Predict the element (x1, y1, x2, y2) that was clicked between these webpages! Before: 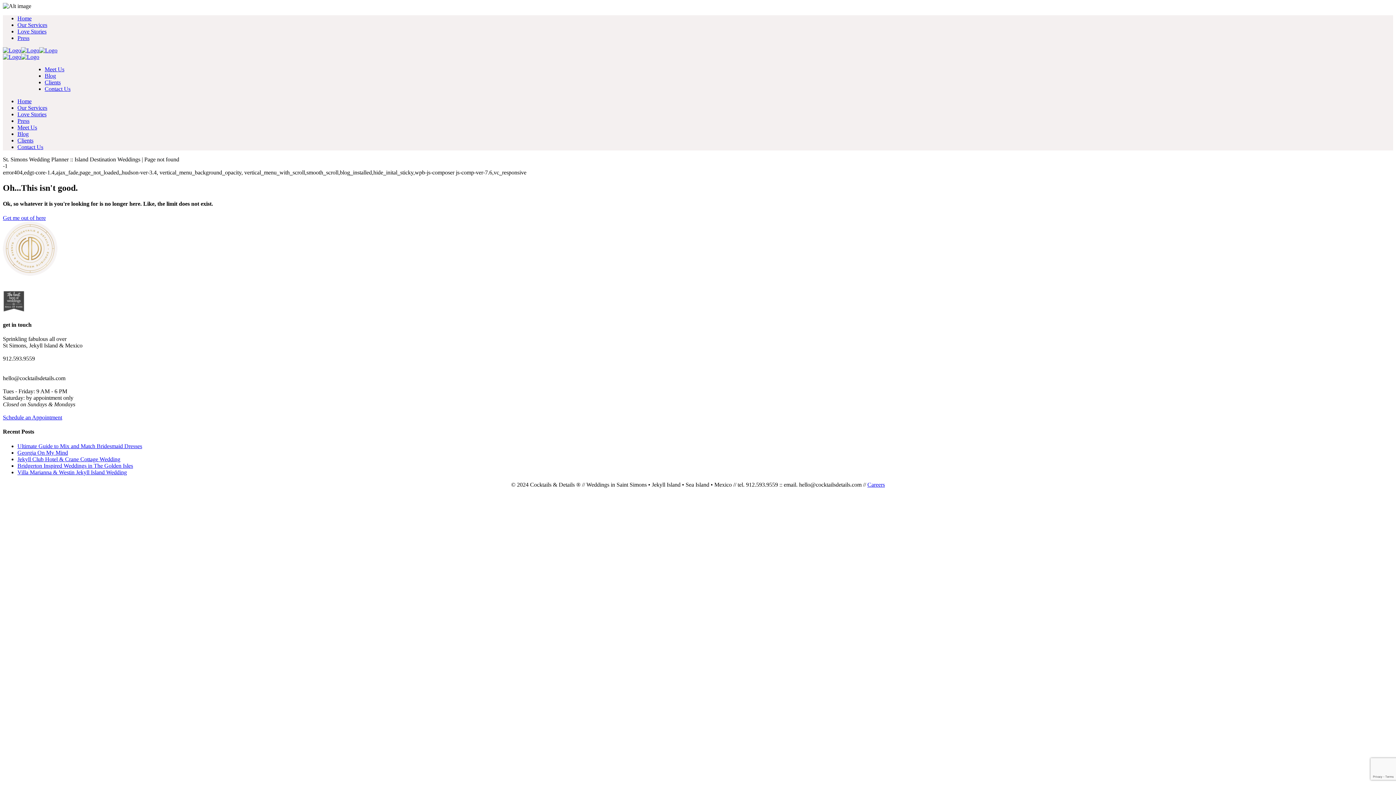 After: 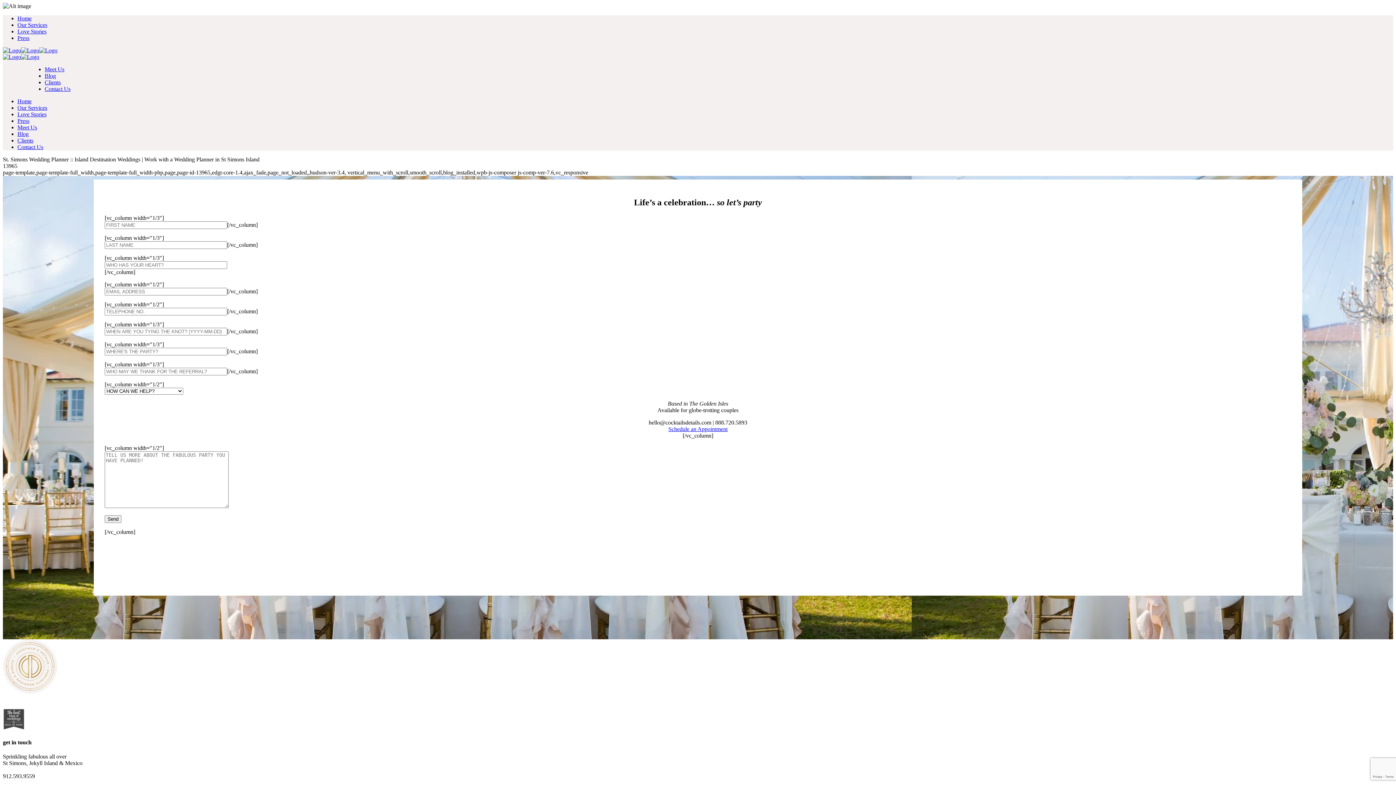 Action: bbox: (44, 85, 70, 92) label: Contact Us